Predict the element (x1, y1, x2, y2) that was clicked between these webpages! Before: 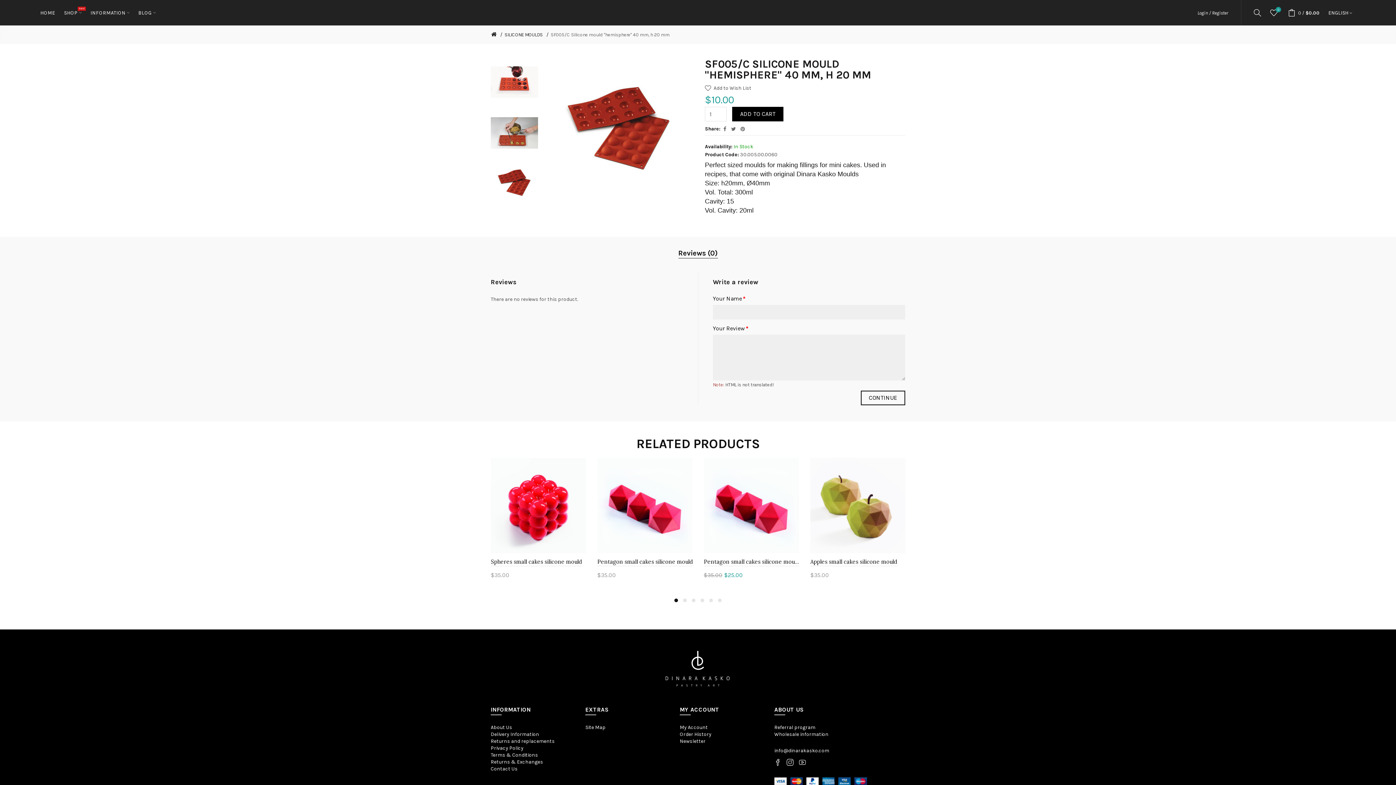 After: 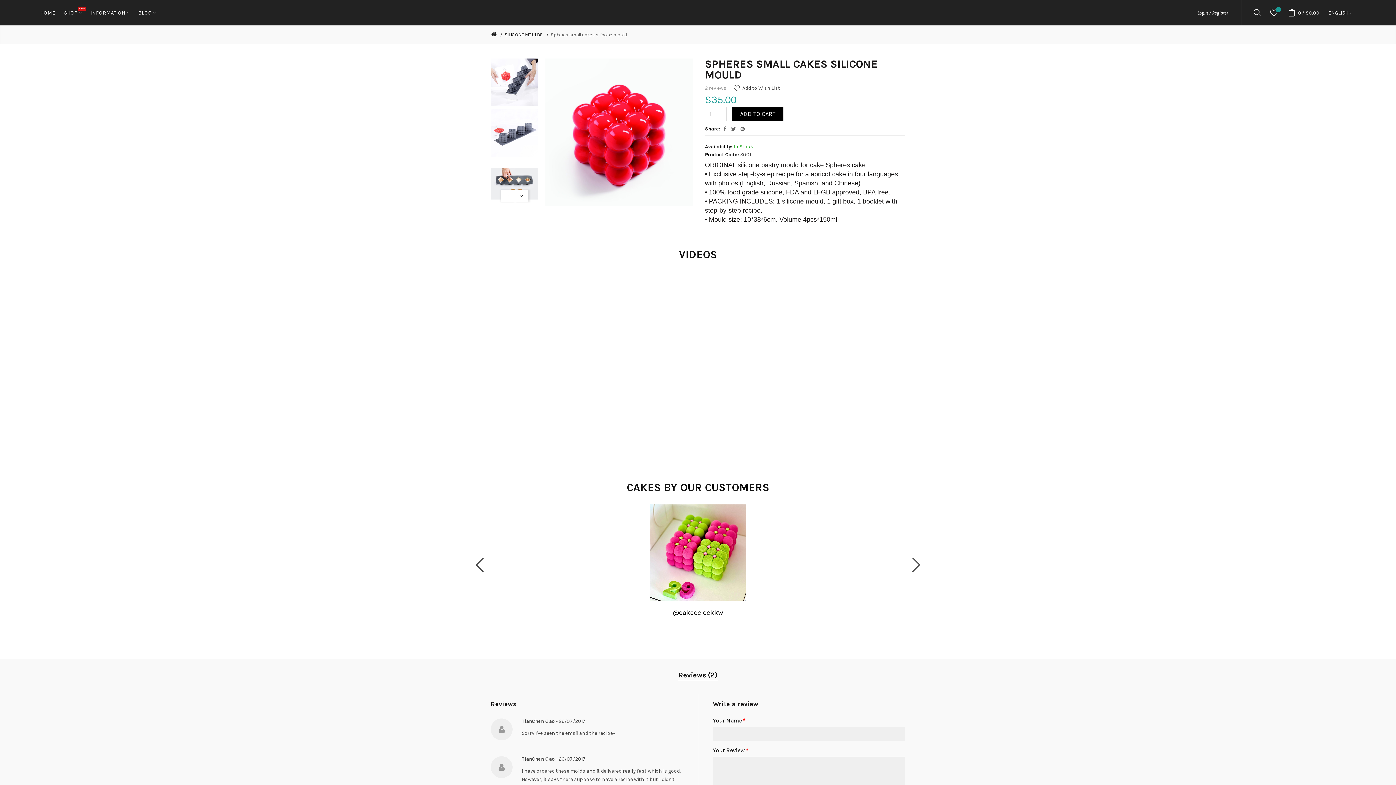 Action: bbox: (490, 557, 582, 566) label: Spheres small cakes silicone mould